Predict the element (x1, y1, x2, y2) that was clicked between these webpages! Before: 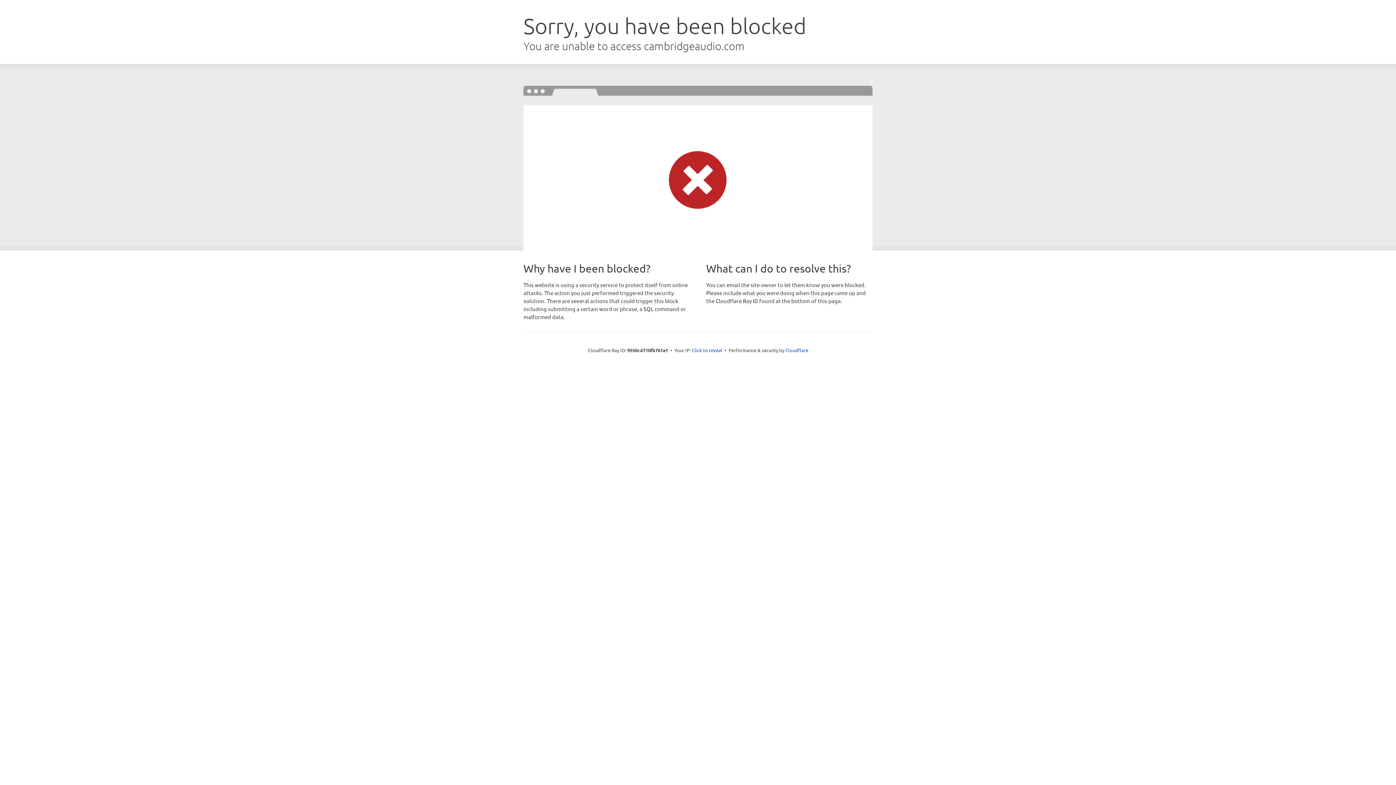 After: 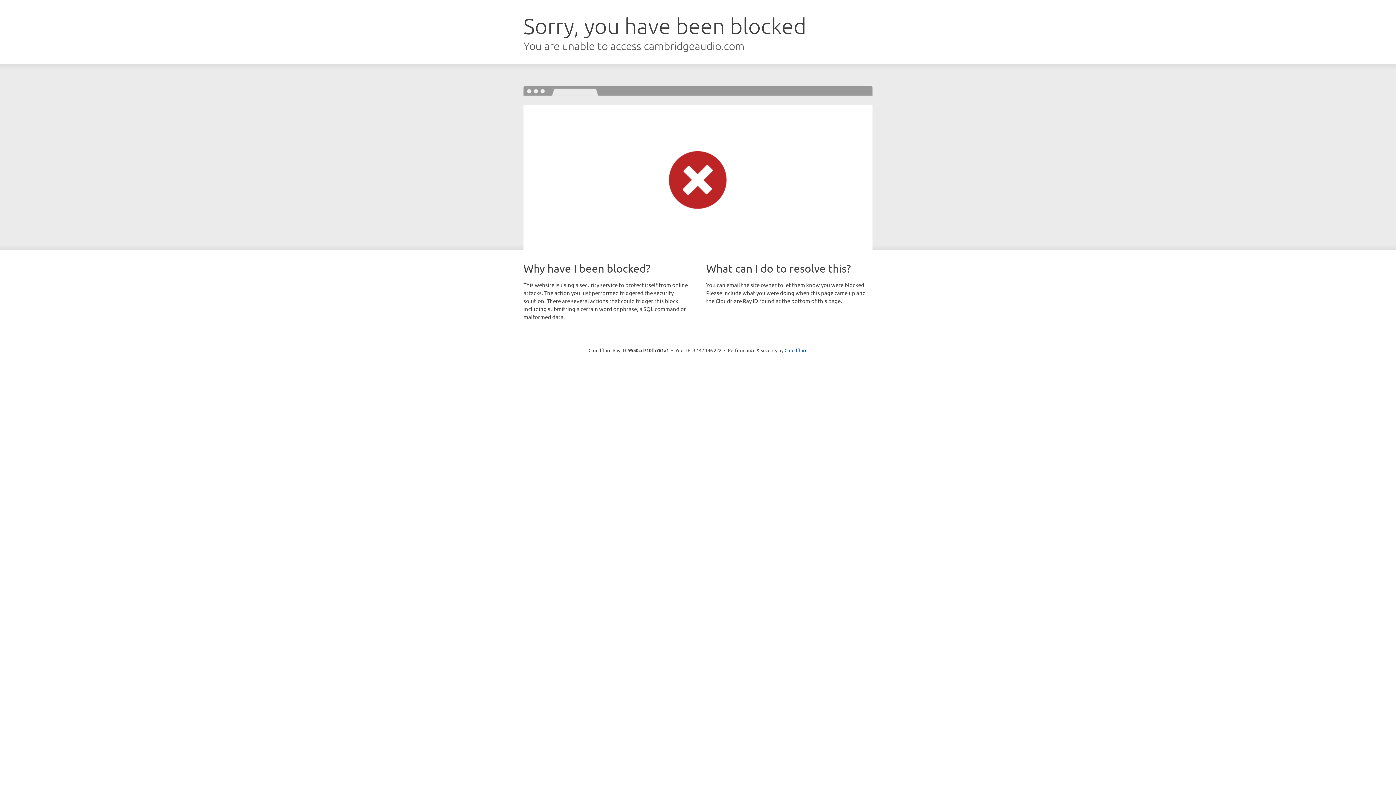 Action: label: Click to reveal bbox: (692, 346, 722, 353)